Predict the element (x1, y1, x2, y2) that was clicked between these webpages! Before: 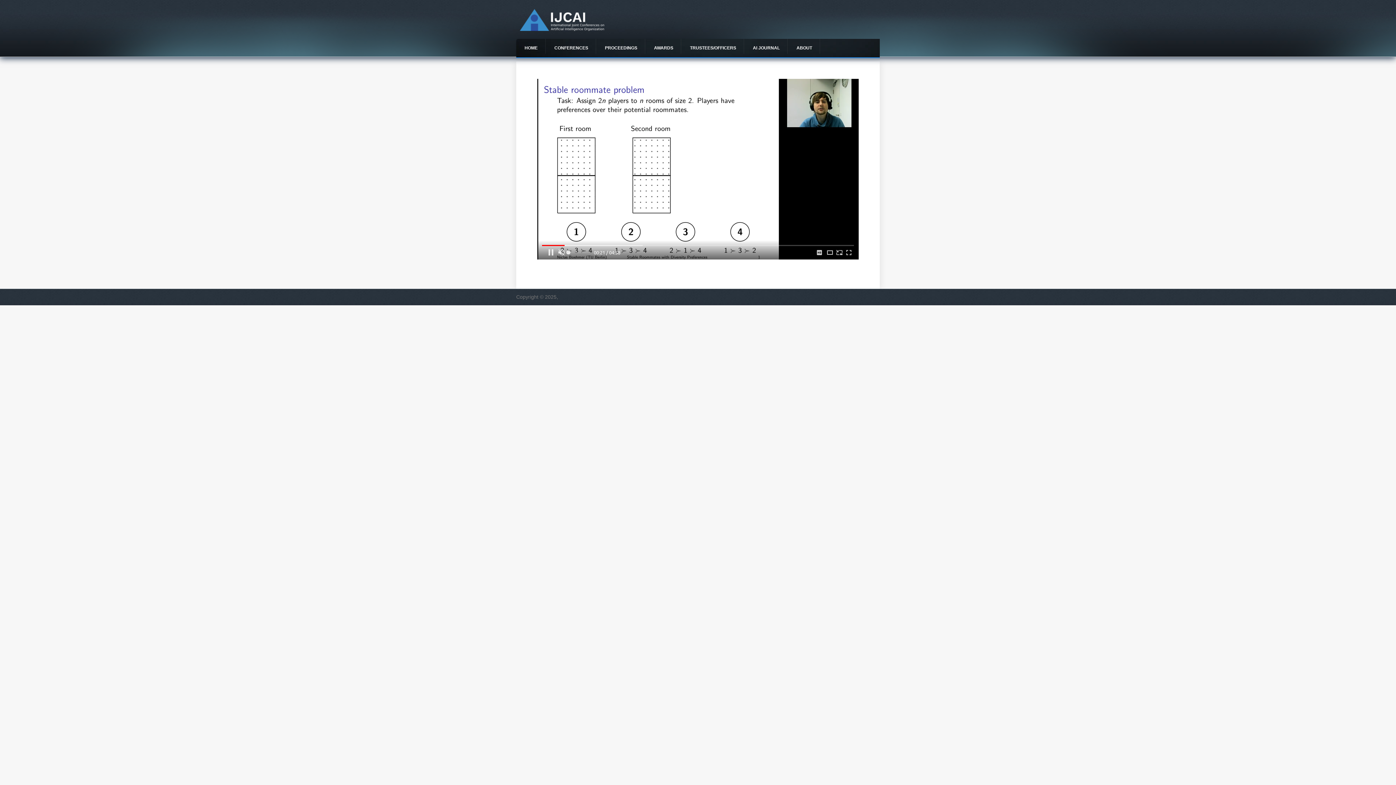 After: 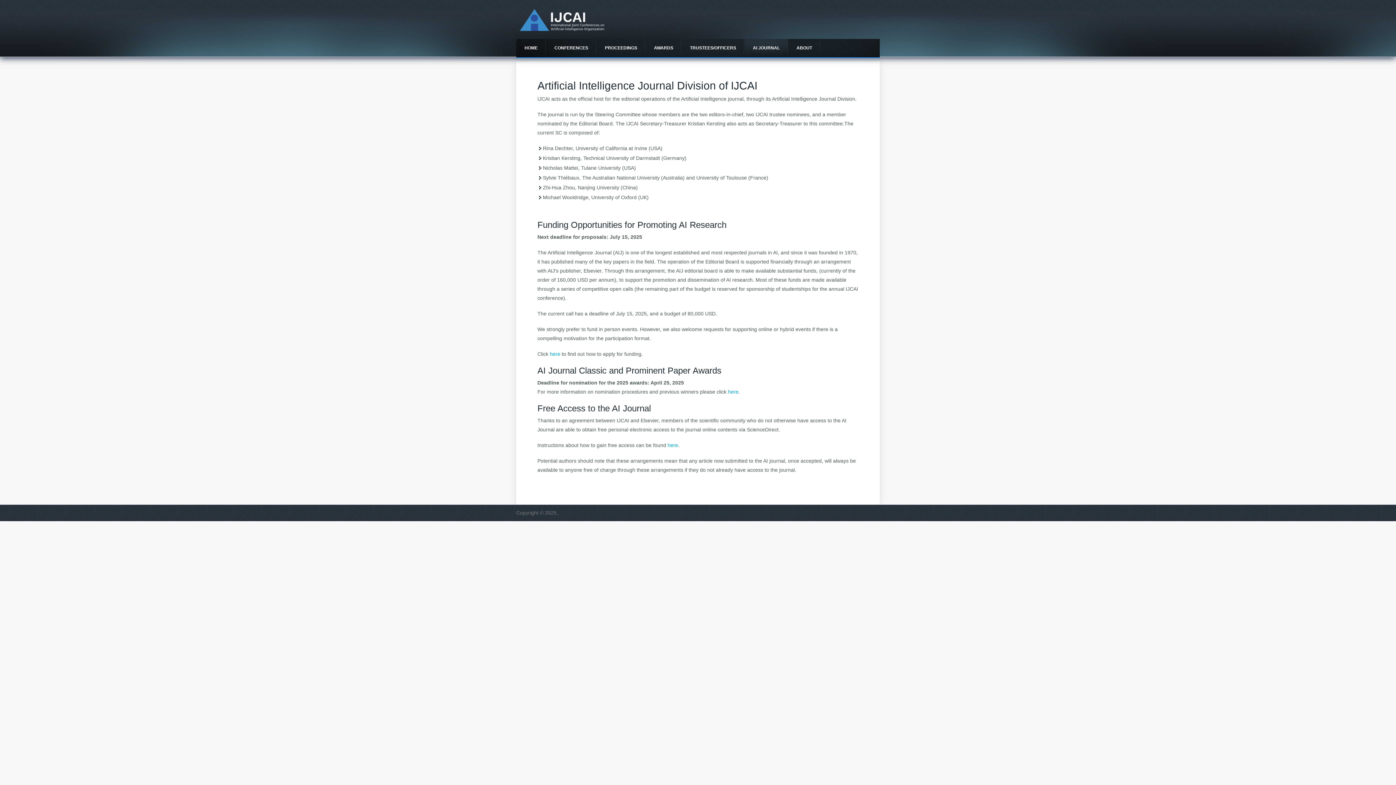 Action: label: AI JOURNAL bbox: (744, 38, 788, 57)